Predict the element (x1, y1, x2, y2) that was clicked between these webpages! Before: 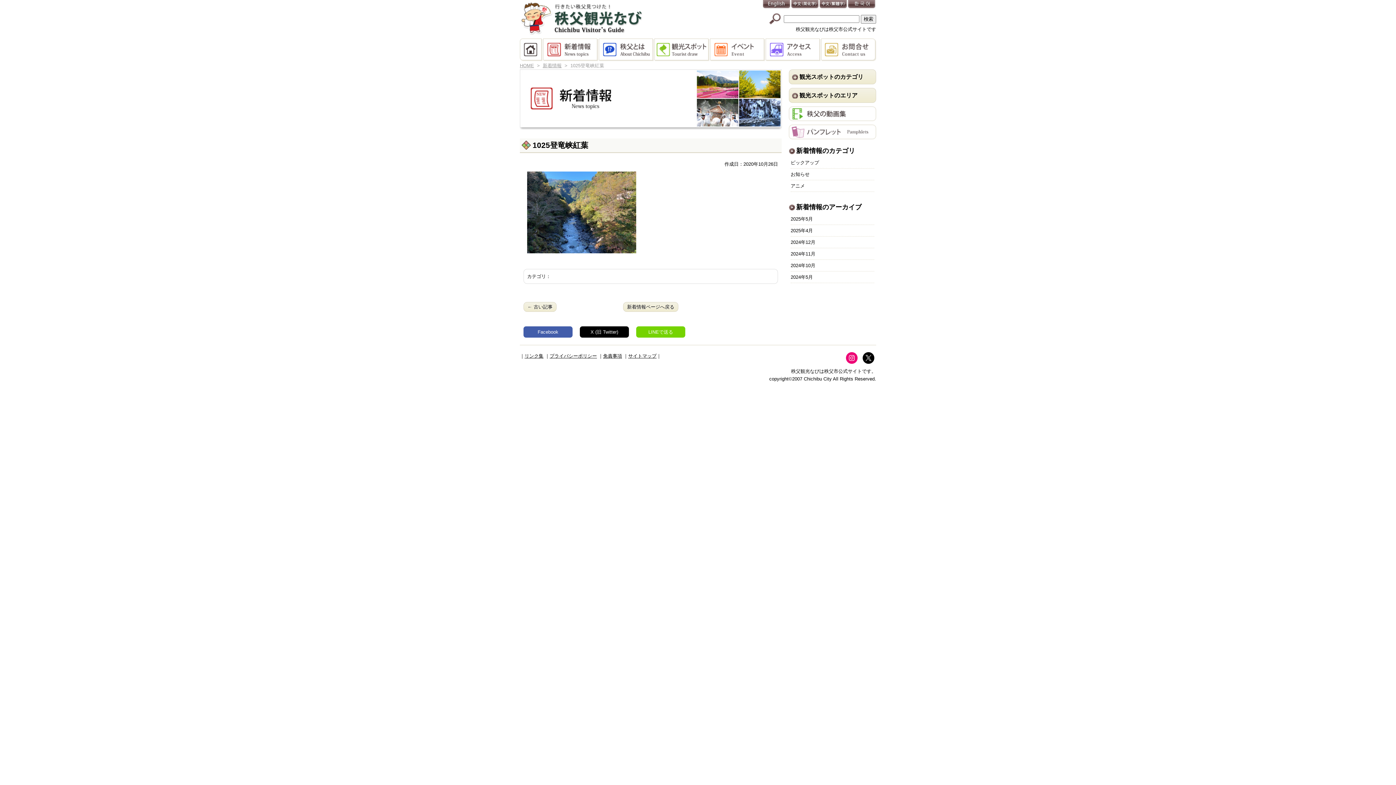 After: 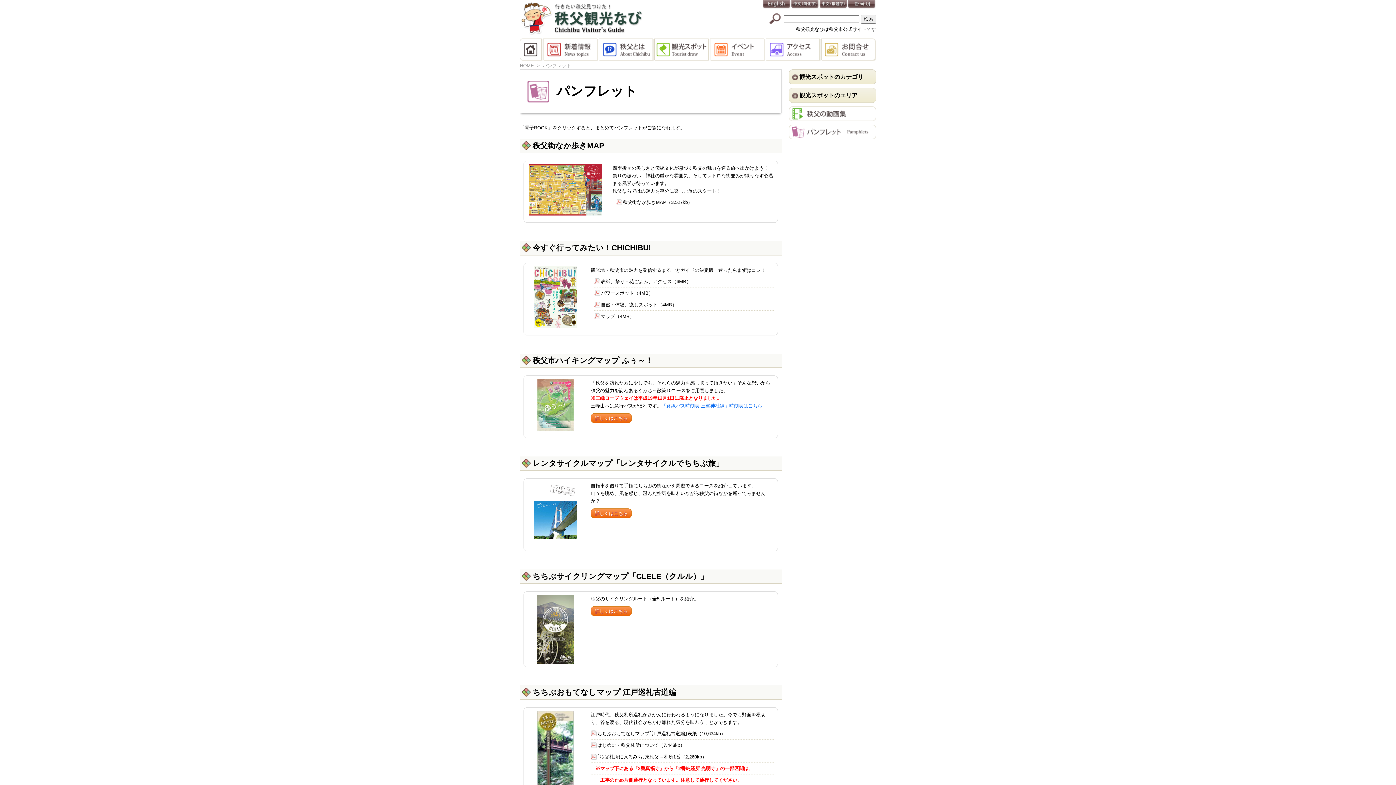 Action: bbox: (789, 132, 876, 138)